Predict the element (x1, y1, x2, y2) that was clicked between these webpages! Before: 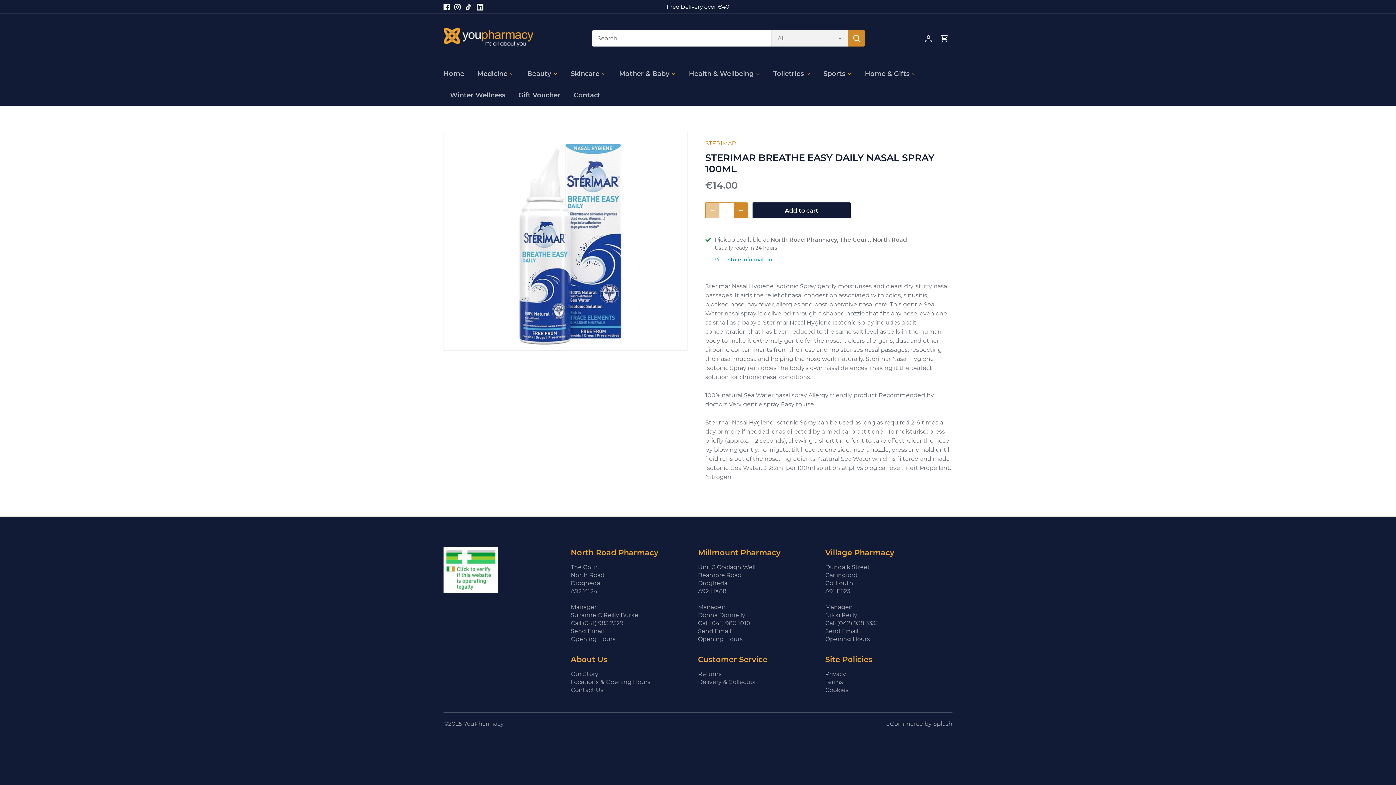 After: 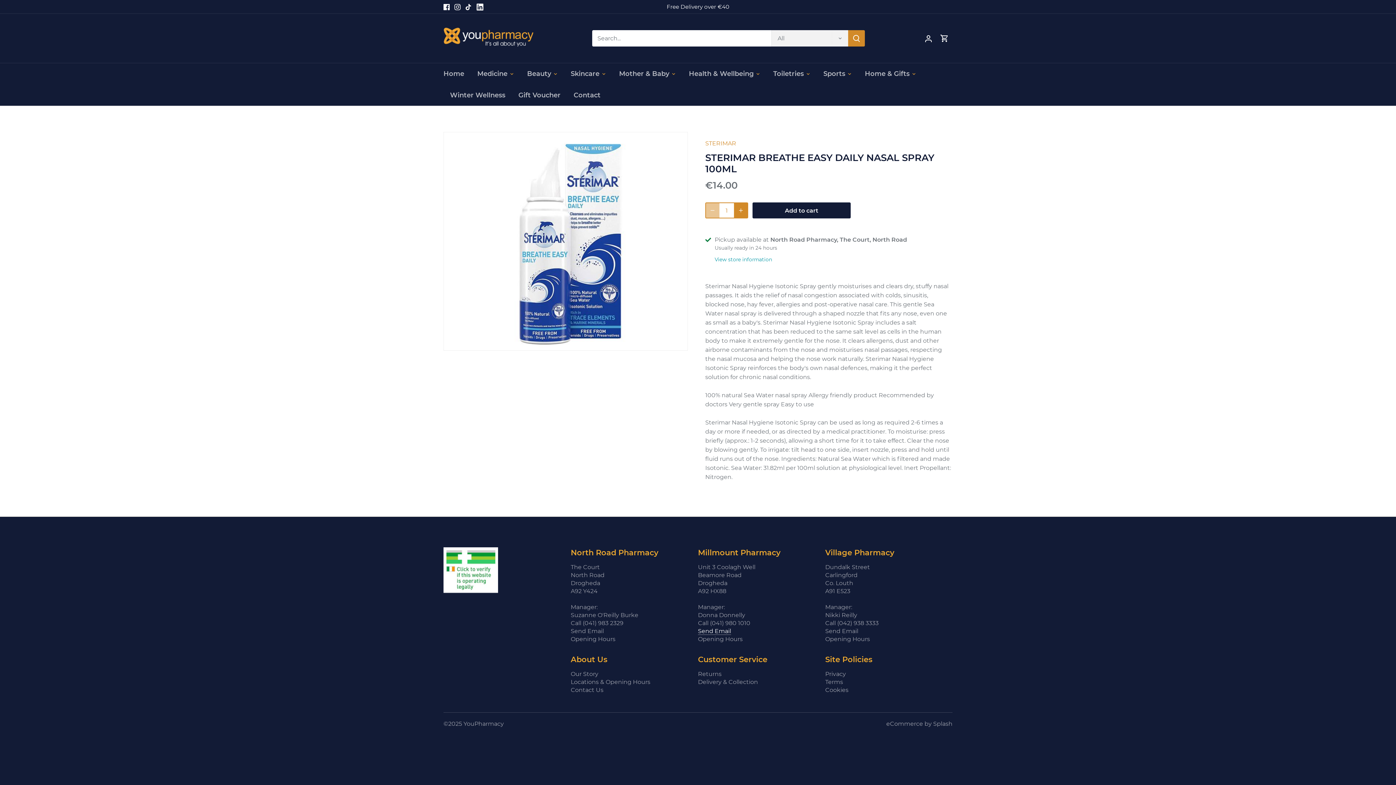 Action: label: Send Email bbox: (698, 627, 731, 635)